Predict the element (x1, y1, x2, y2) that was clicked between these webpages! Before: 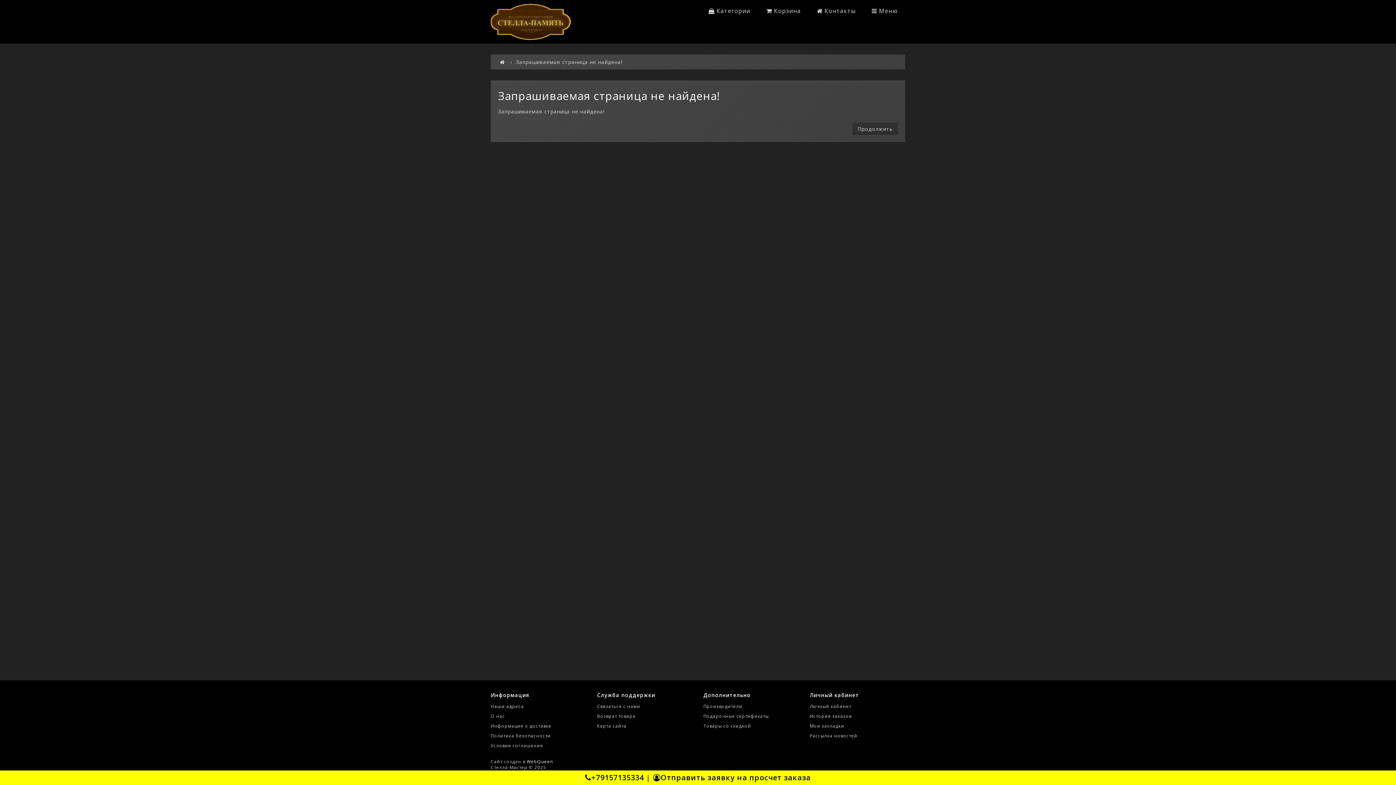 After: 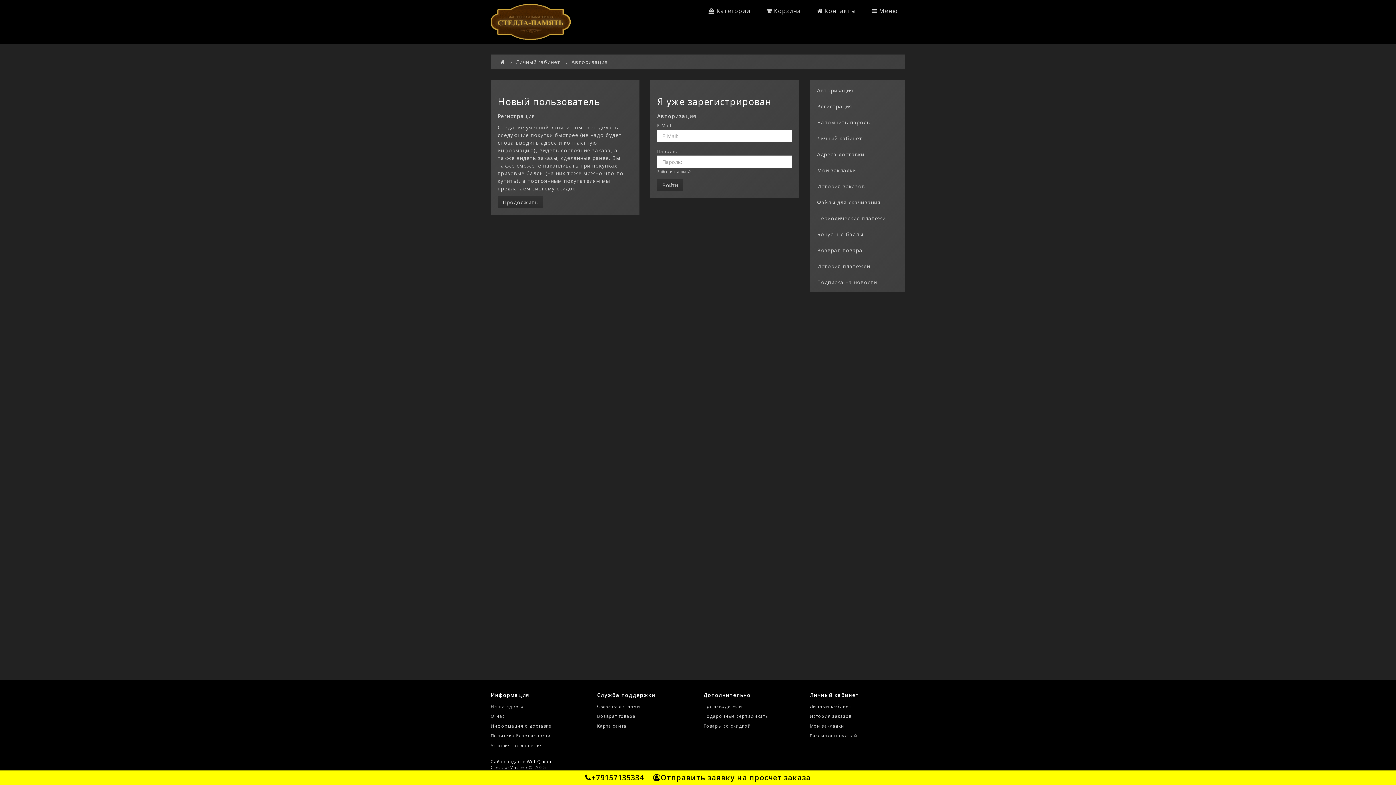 Action: label: Мои закладки bbox: (810, 723, 844, 729)